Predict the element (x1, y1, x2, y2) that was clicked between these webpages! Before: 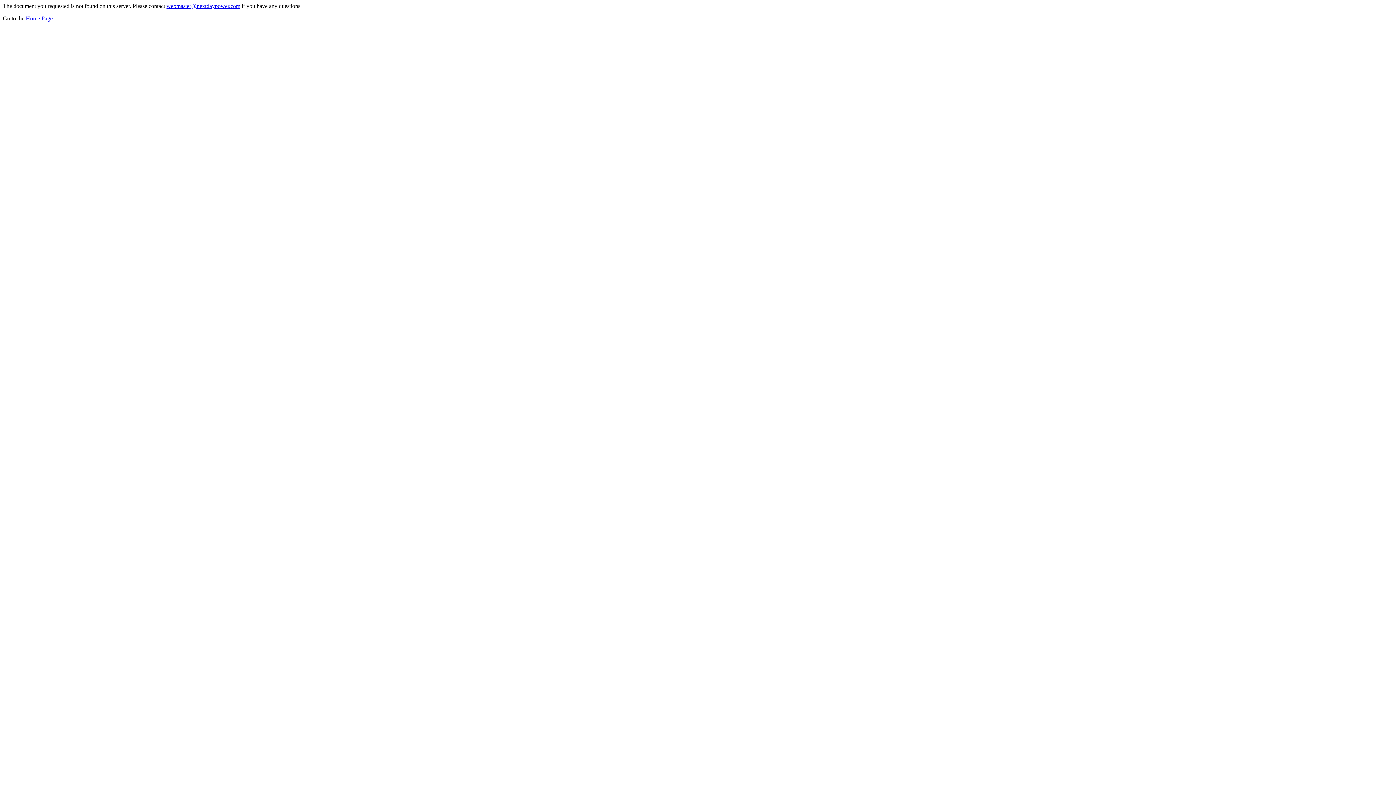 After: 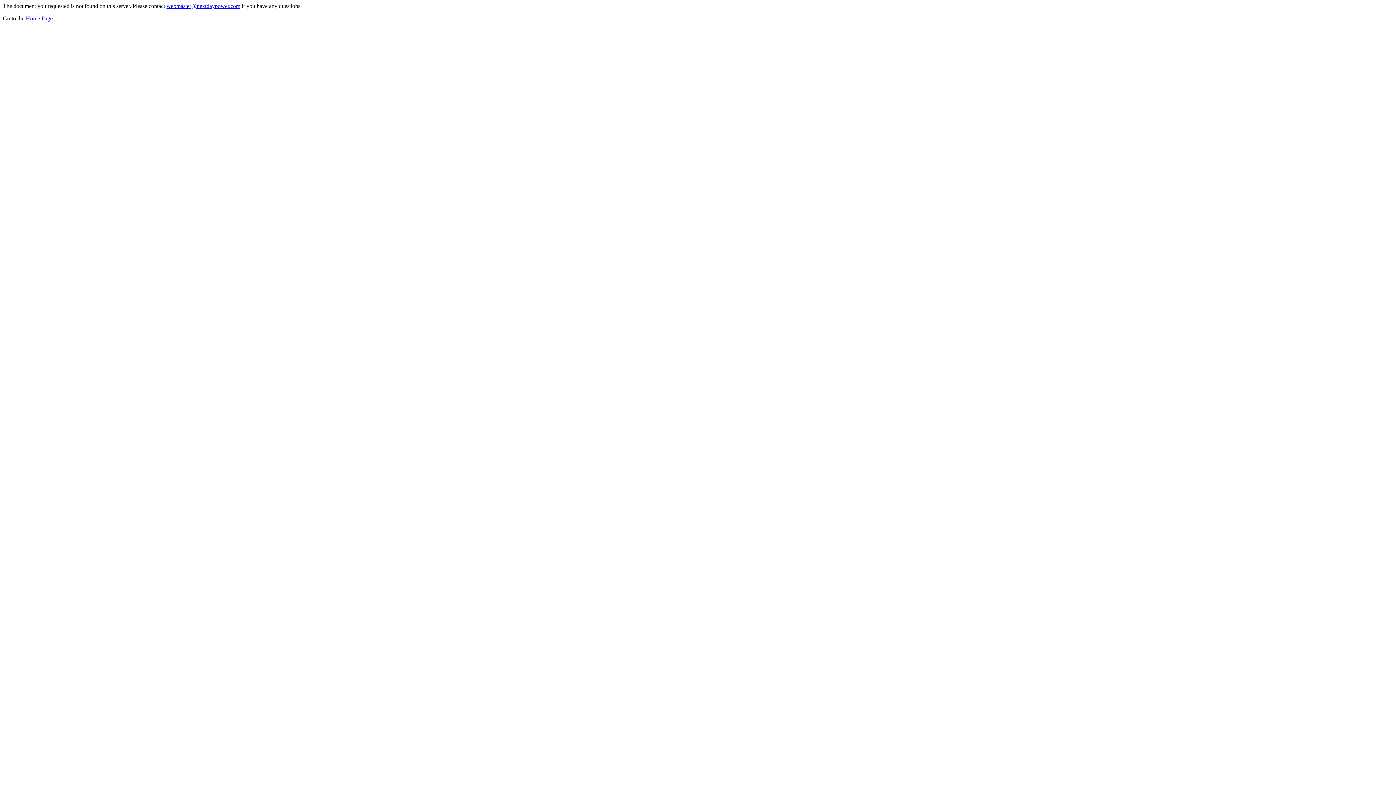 Action: label: webmaster@nextdaypower.com bbox: (166, 2, 240, 9)